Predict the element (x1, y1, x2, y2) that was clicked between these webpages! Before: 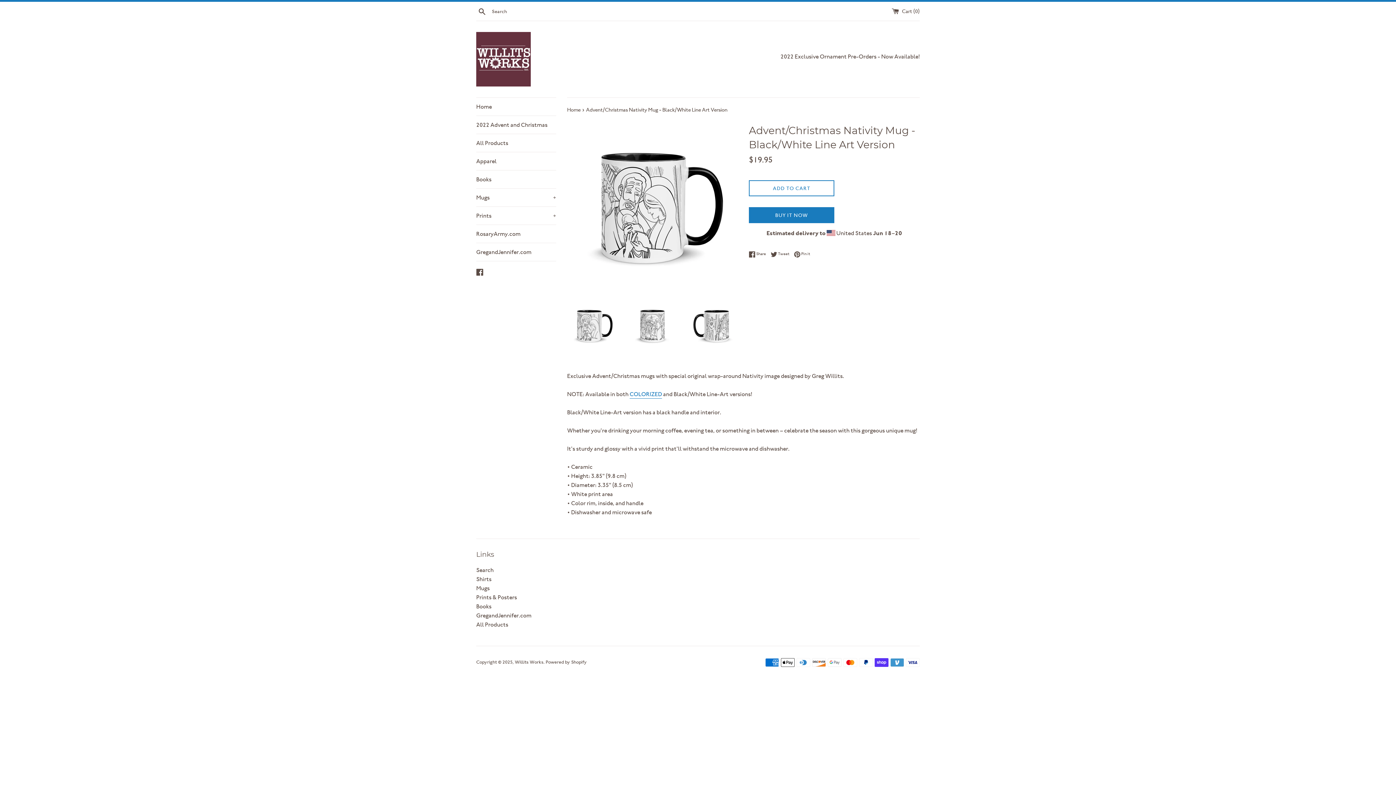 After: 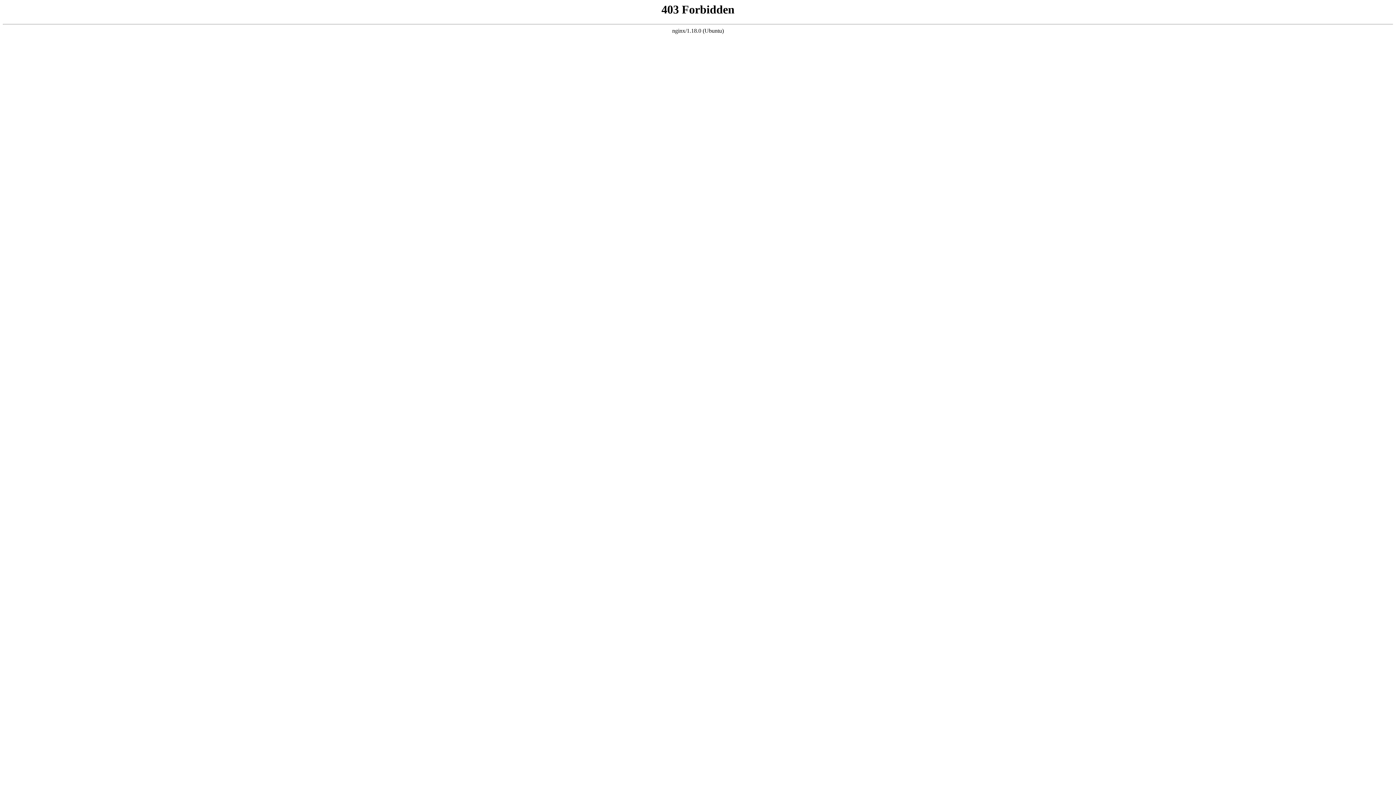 Action: label: RosaryArmy.com bbox: (476, 225, 556, 242)